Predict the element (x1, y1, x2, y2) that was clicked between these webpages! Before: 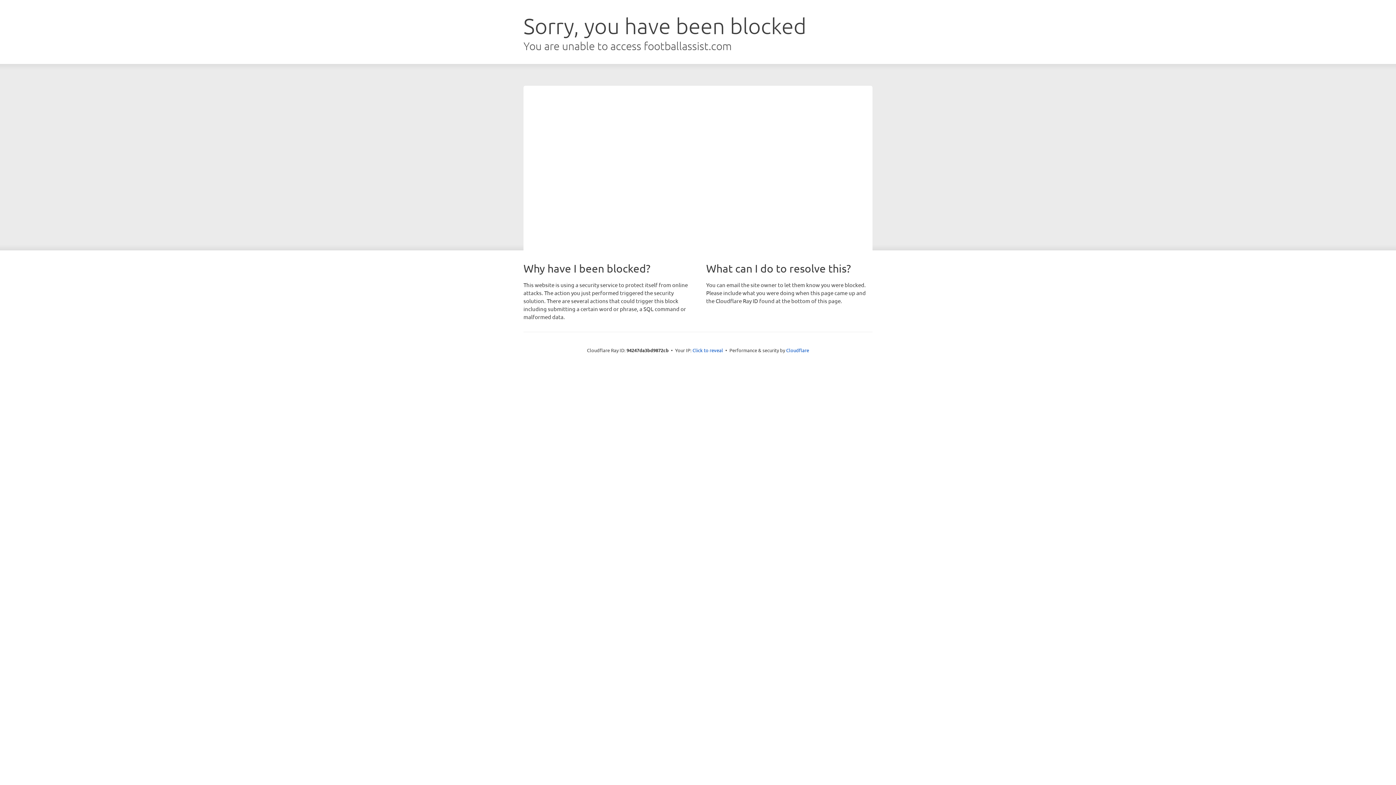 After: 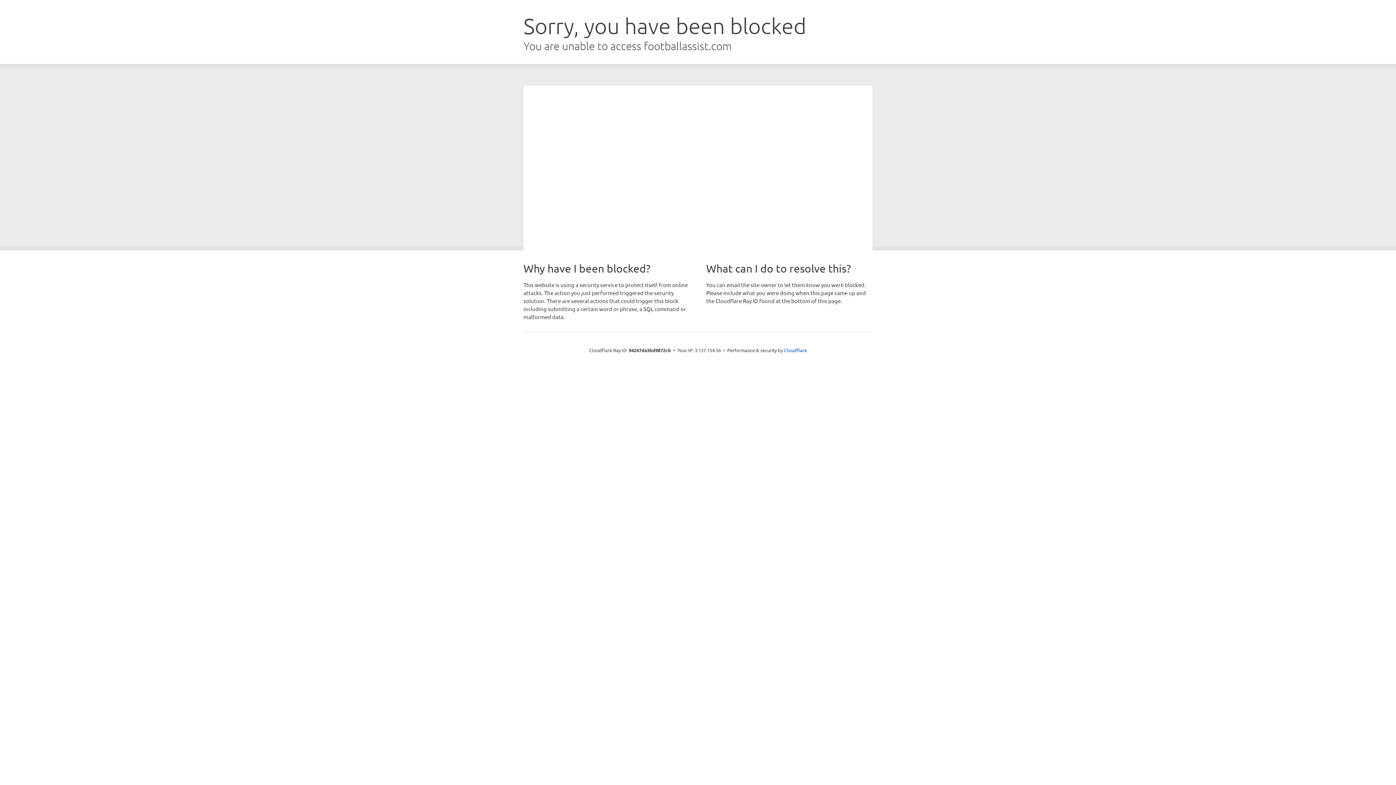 Action: bbox: (692, 346, 723, 353) label: Click to reveal